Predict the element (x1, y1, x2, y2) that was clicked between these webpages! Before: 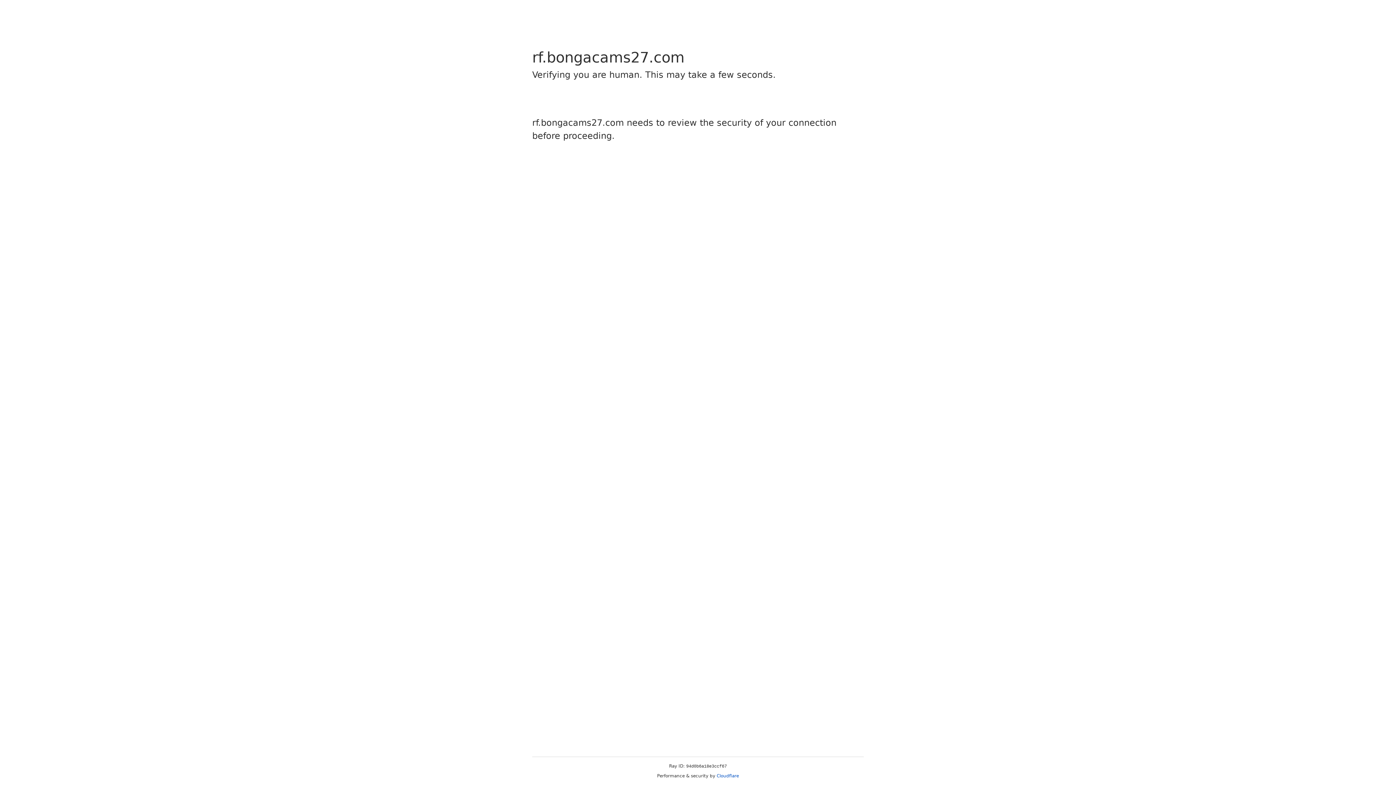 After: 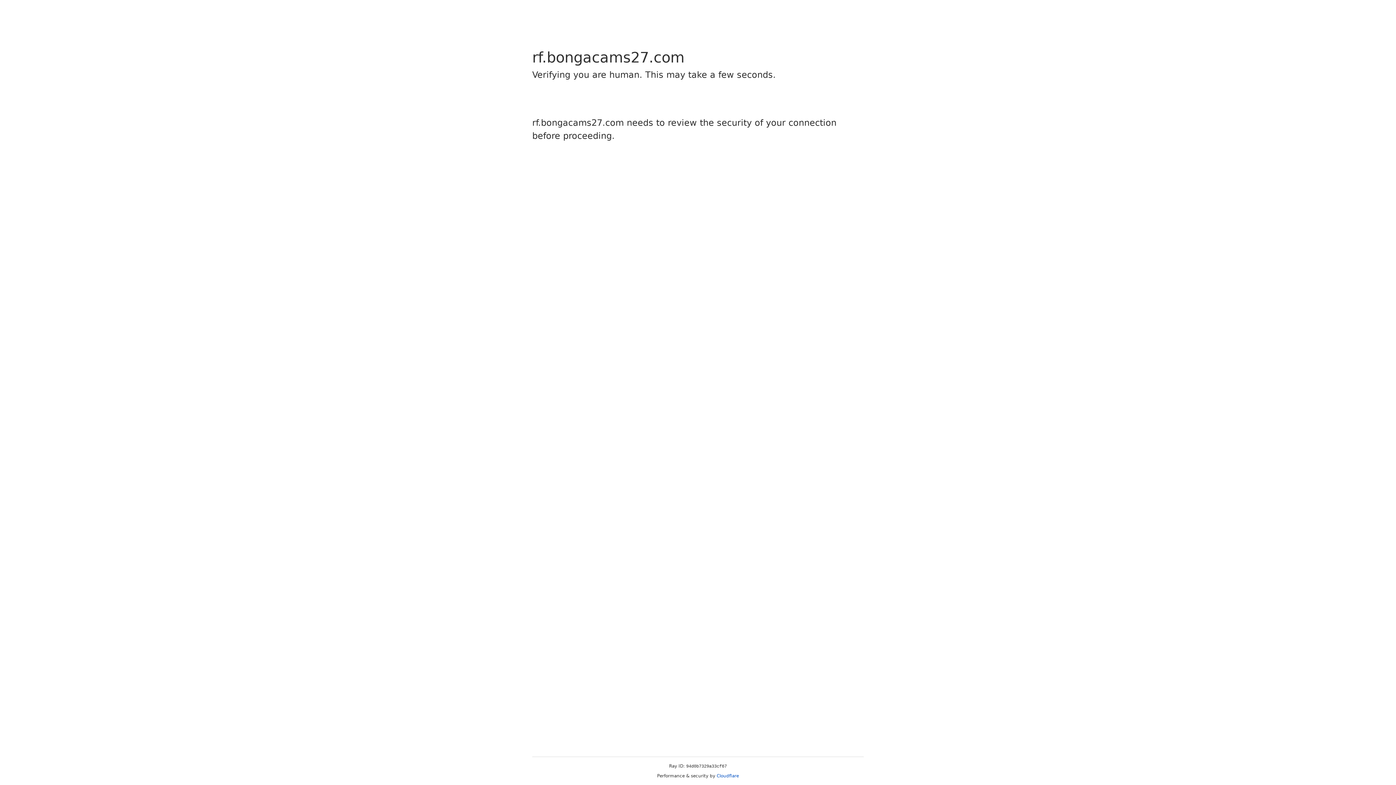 Action: bbox: (716, 773, 739, 778) label: Cloudflare